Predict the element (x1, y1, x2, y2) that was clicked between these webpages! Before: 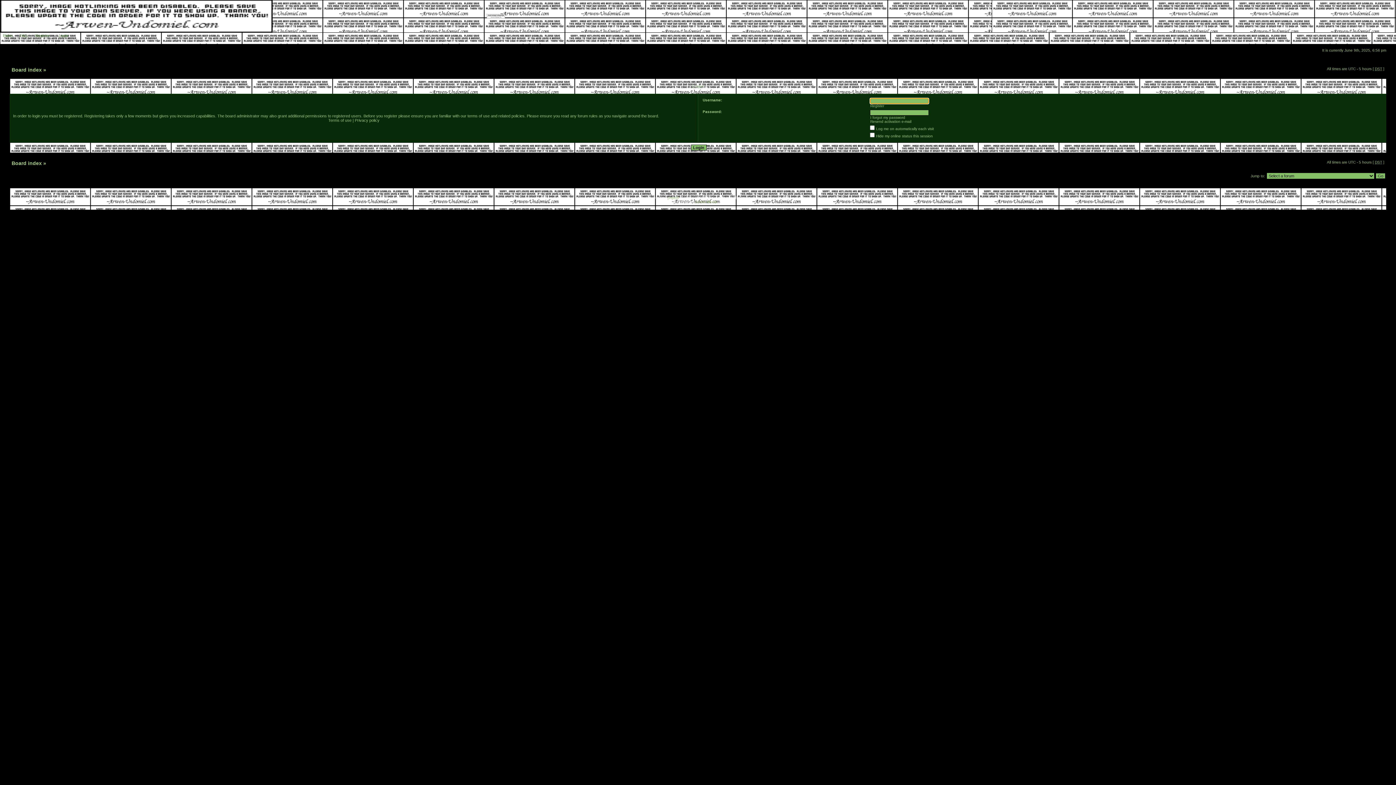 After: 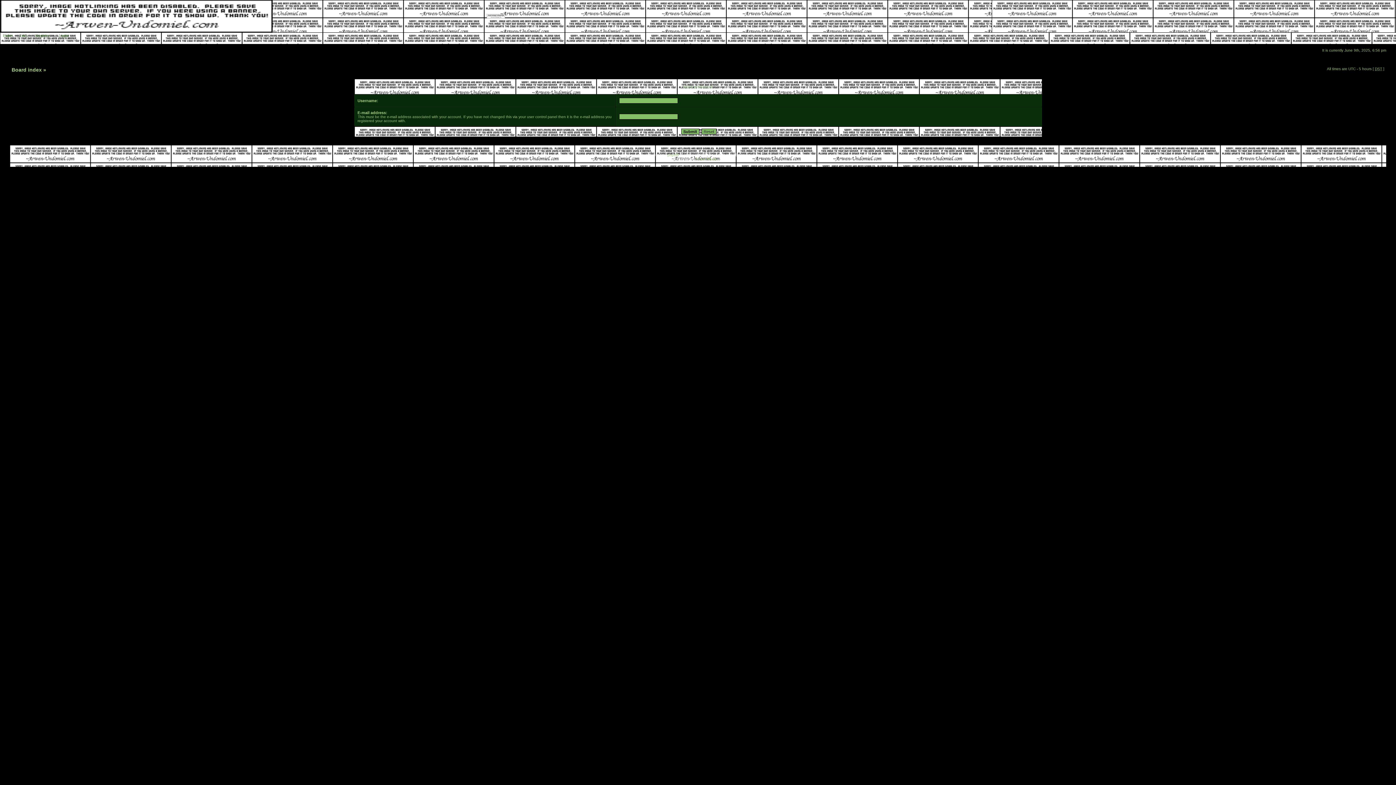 Action: bbox: (870, 115, 905, 119) label: I forgot my password